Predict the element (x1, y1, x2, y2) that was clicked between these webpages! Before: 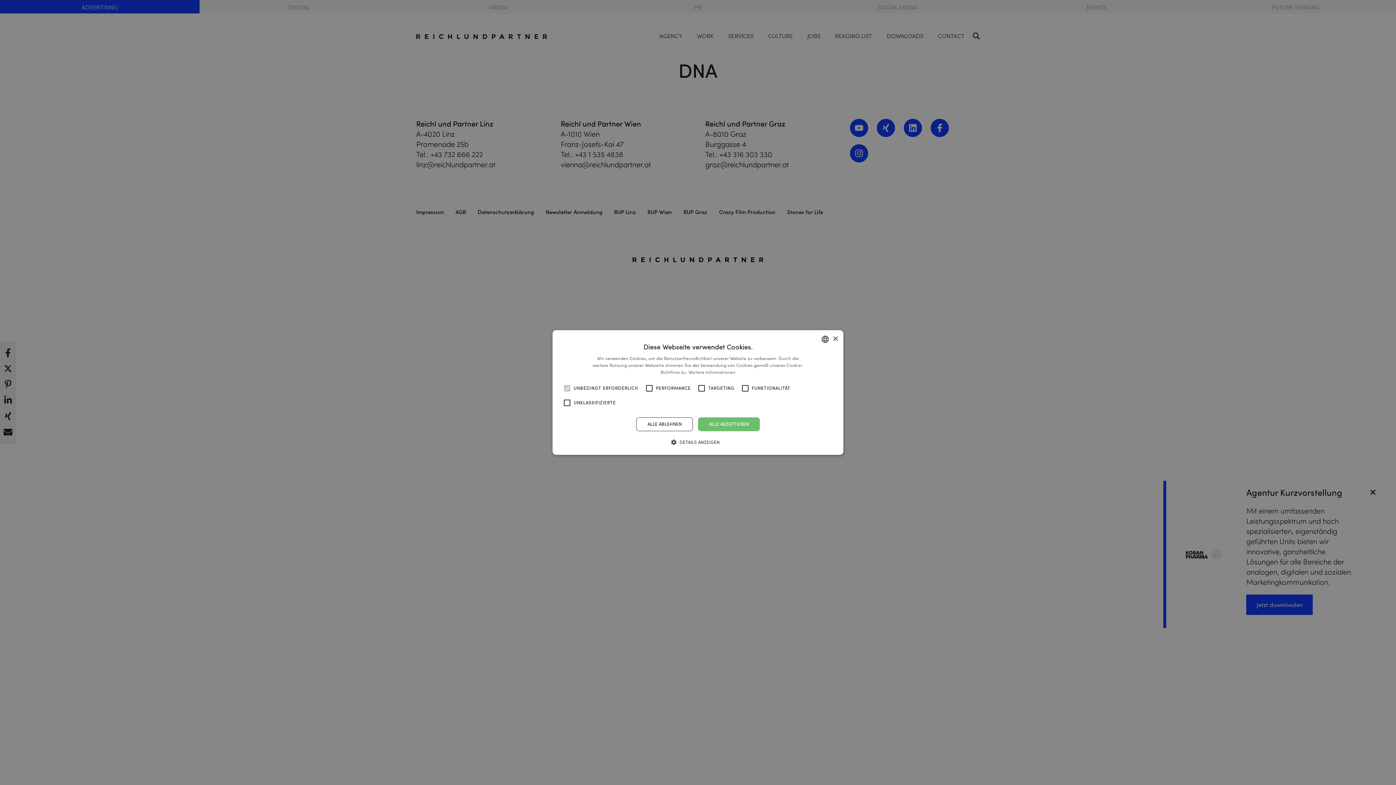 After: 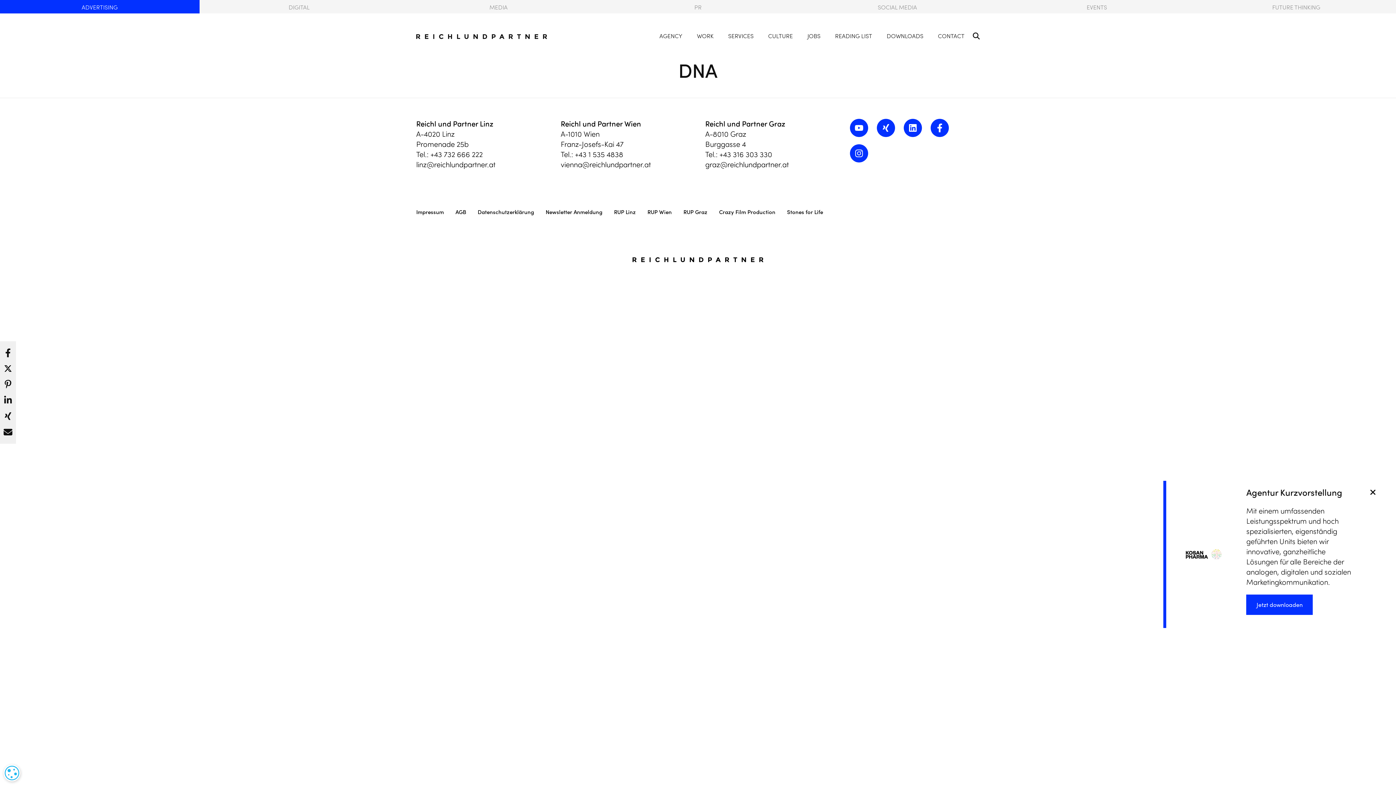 Action: label: Close bbox: (832, 336, 838, 341)